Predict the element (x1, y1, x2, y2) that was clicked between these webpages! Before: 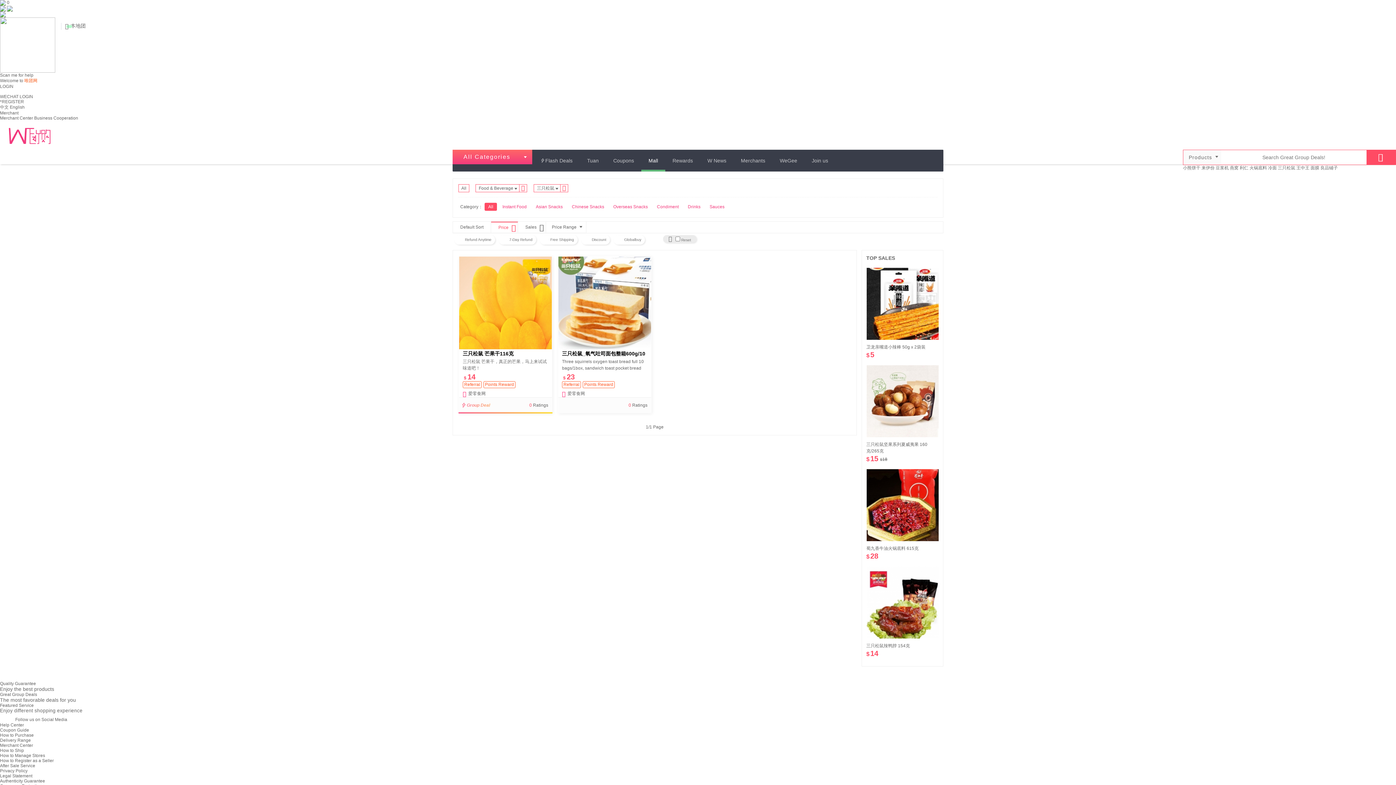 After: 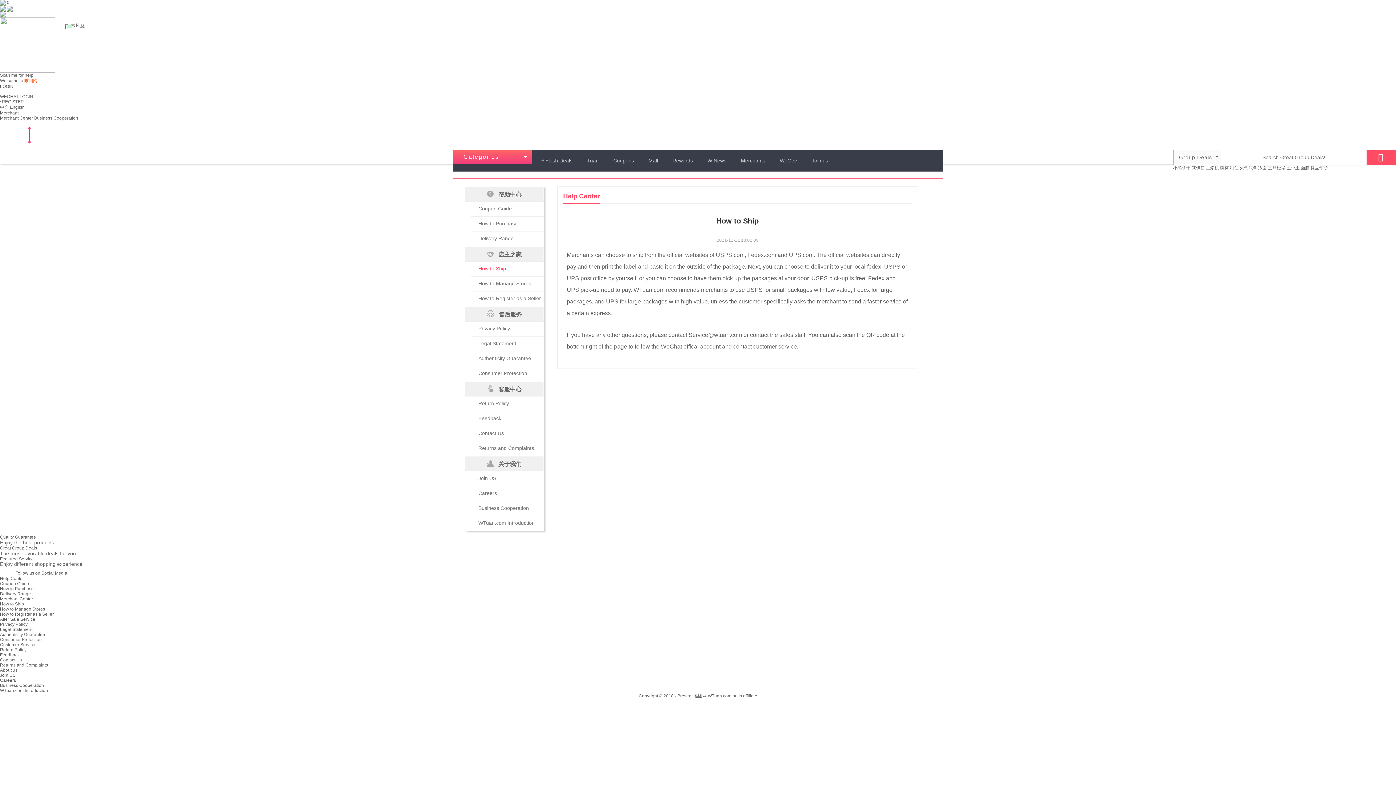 Action: bbox: (0, 748, 24, 753) label: How to Ship